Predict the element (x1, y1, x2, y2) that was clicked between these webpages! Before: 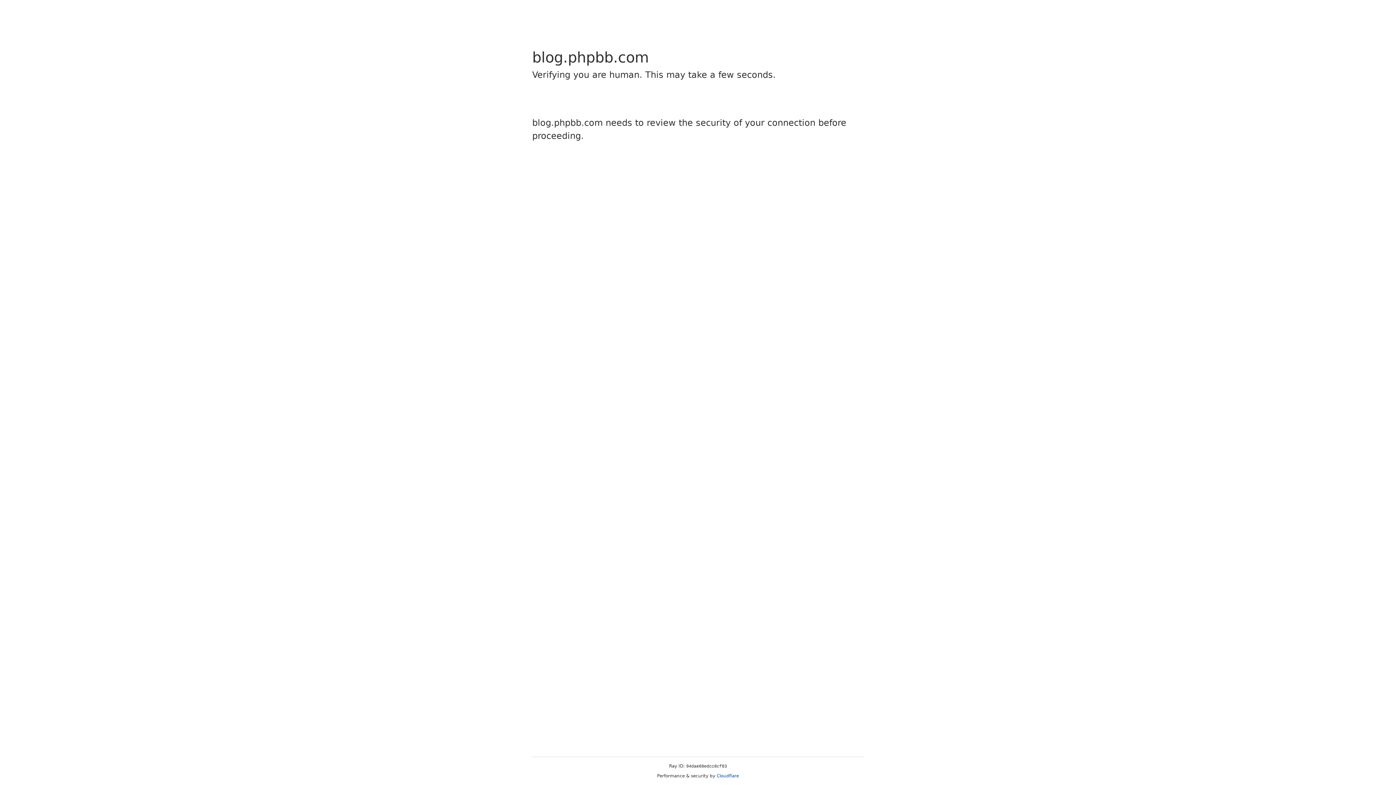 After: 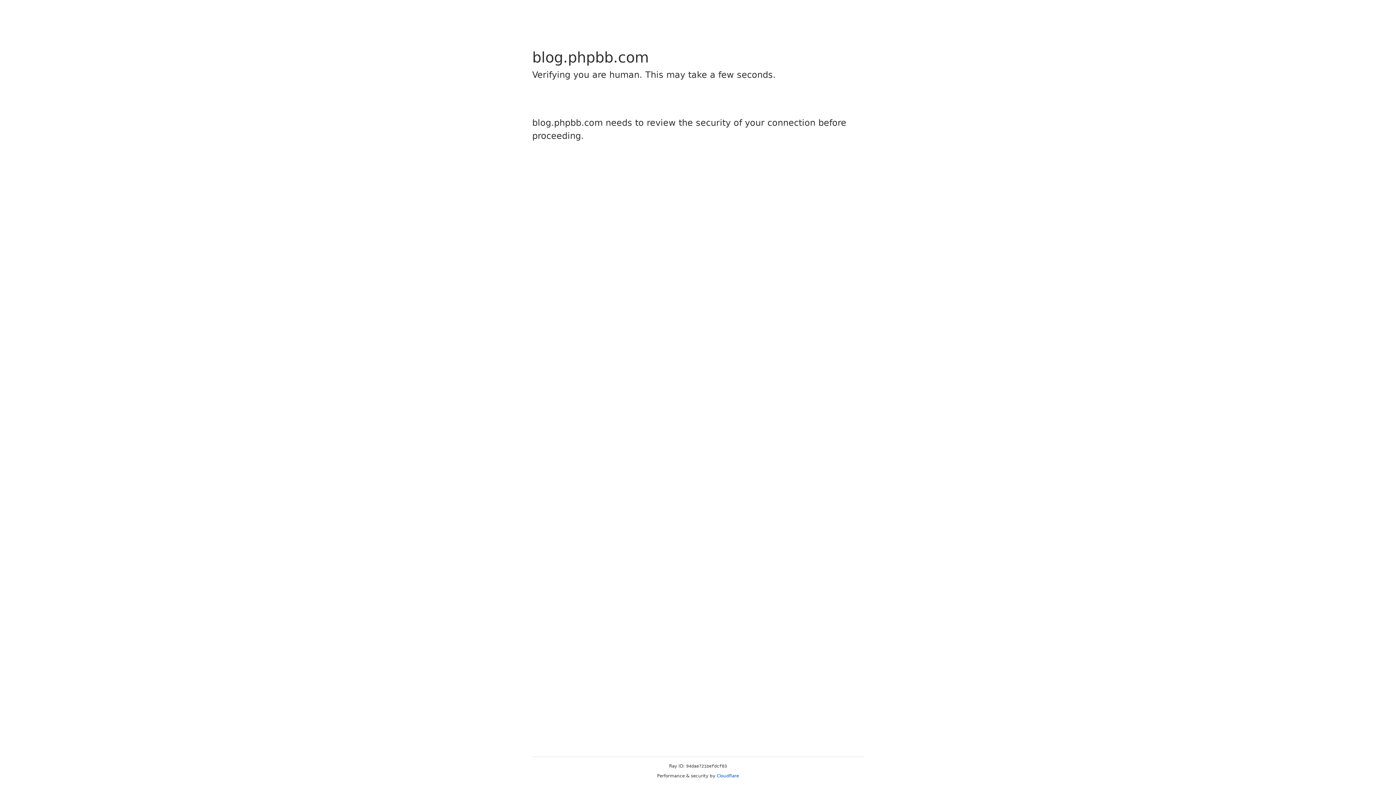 Action: label: Cloudflare bbox: (716, 773, 739, 778)